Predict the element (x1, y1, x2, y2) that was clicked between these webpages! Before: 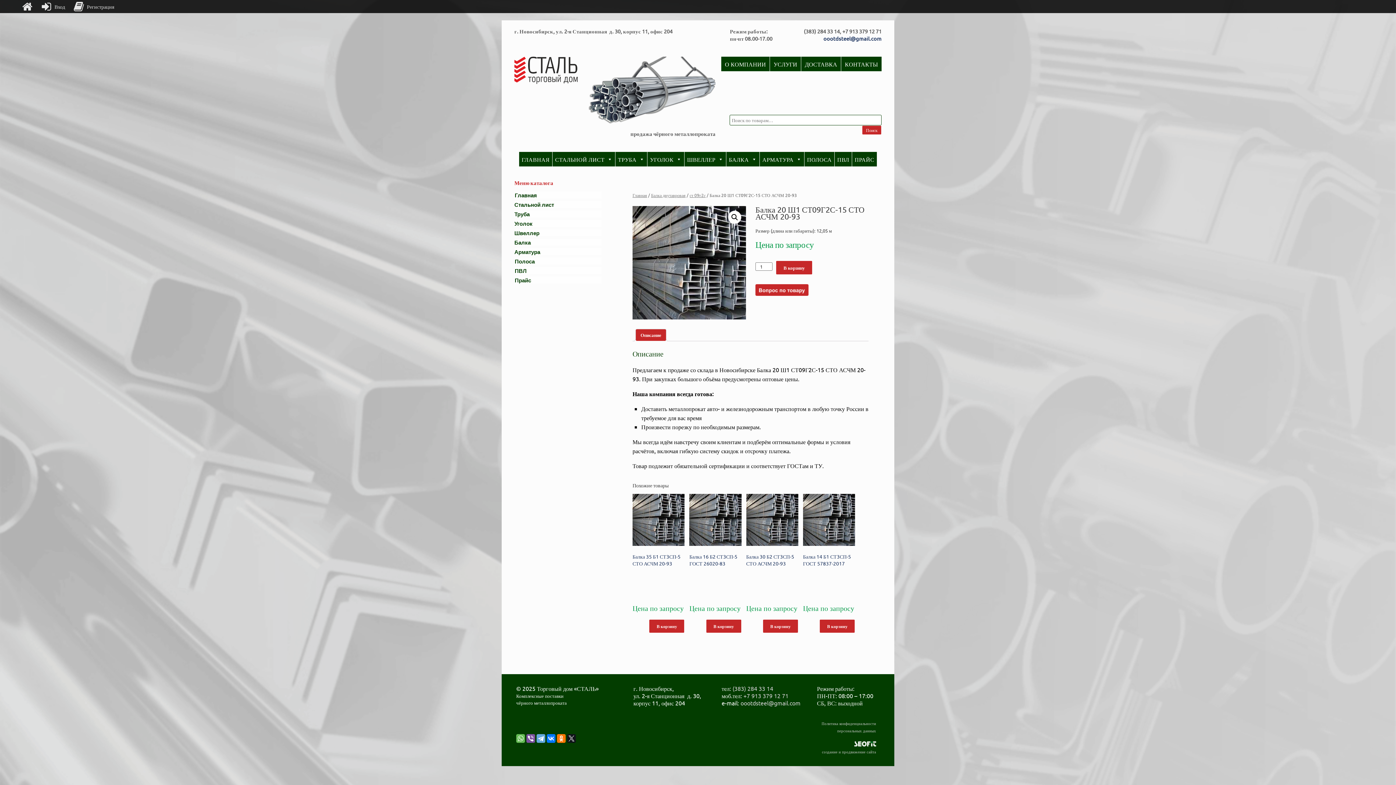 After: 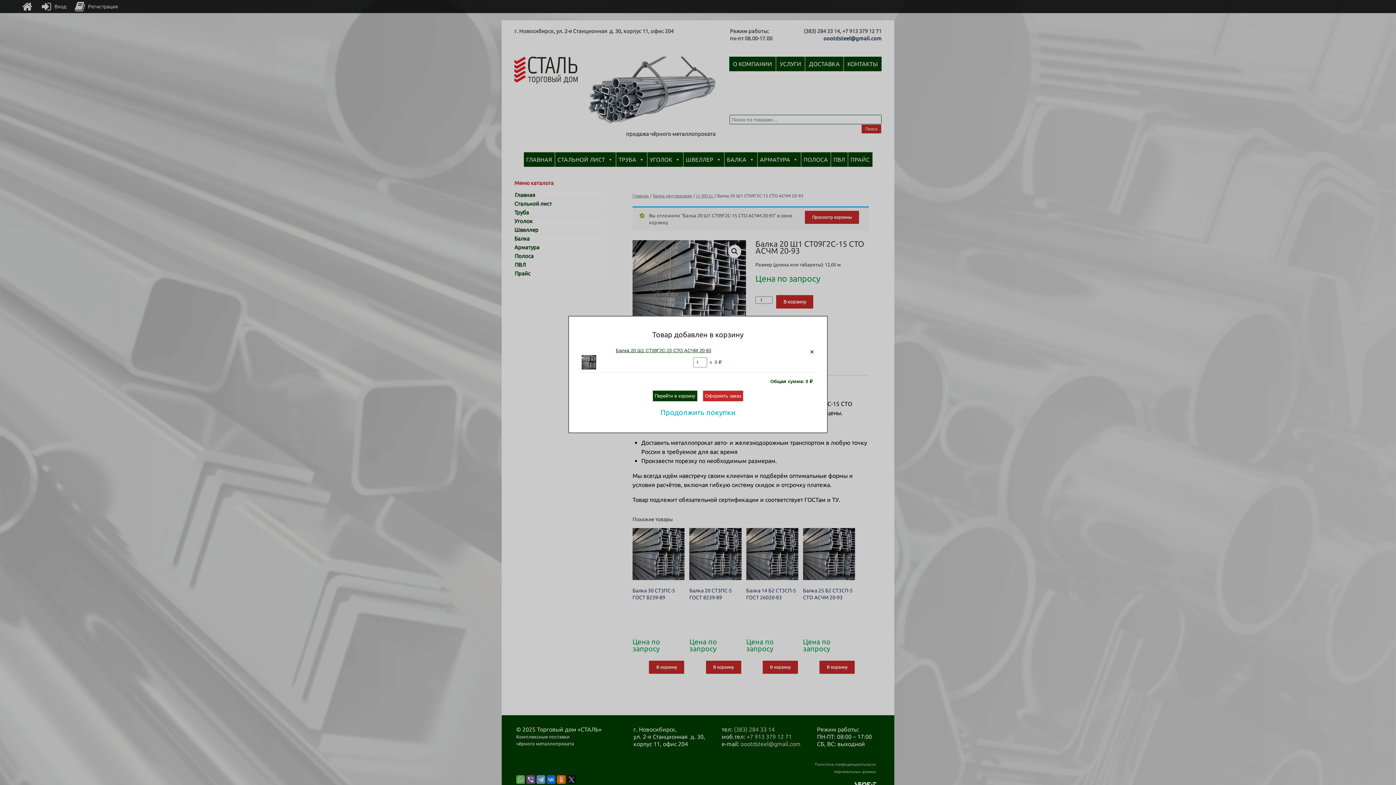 Action: bbox: (776, 260, 812, 275) label: В корзину